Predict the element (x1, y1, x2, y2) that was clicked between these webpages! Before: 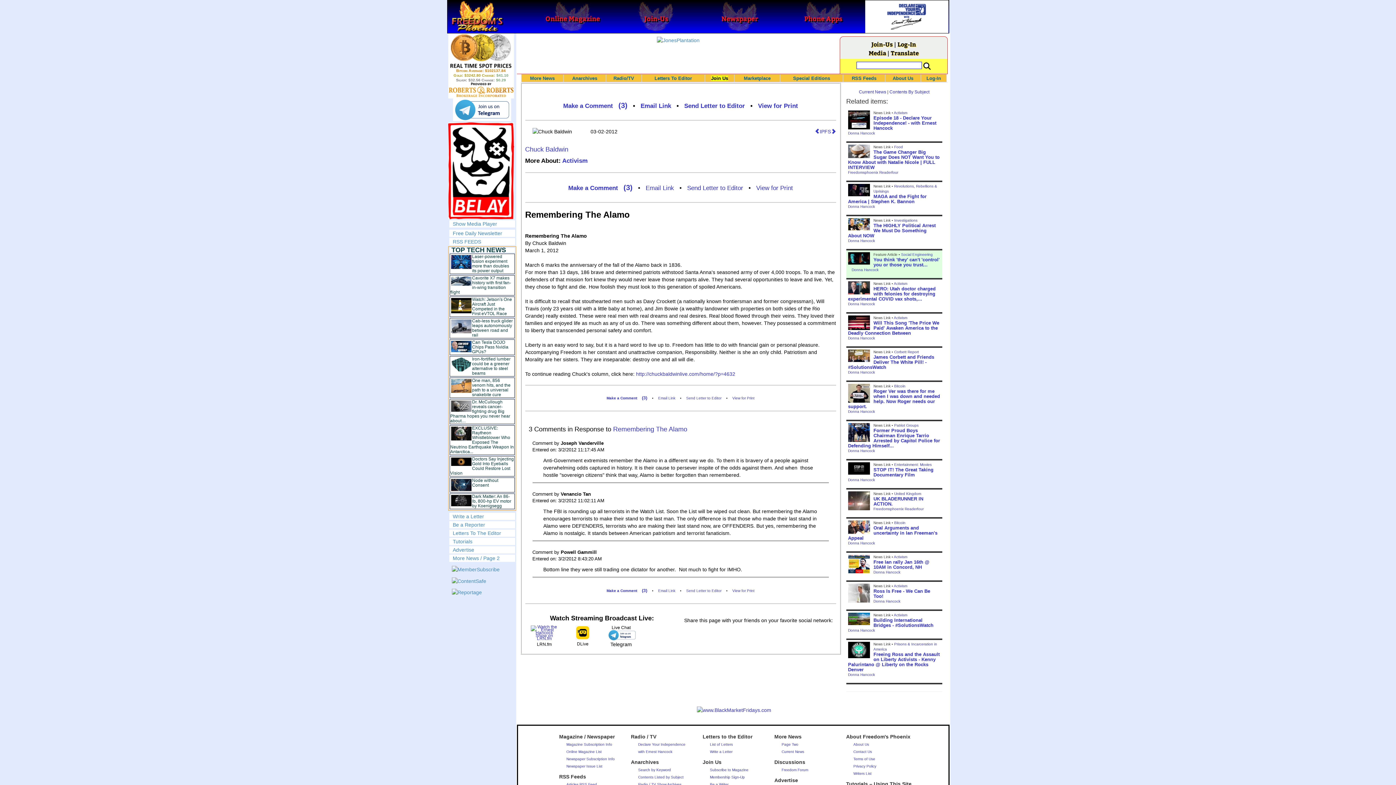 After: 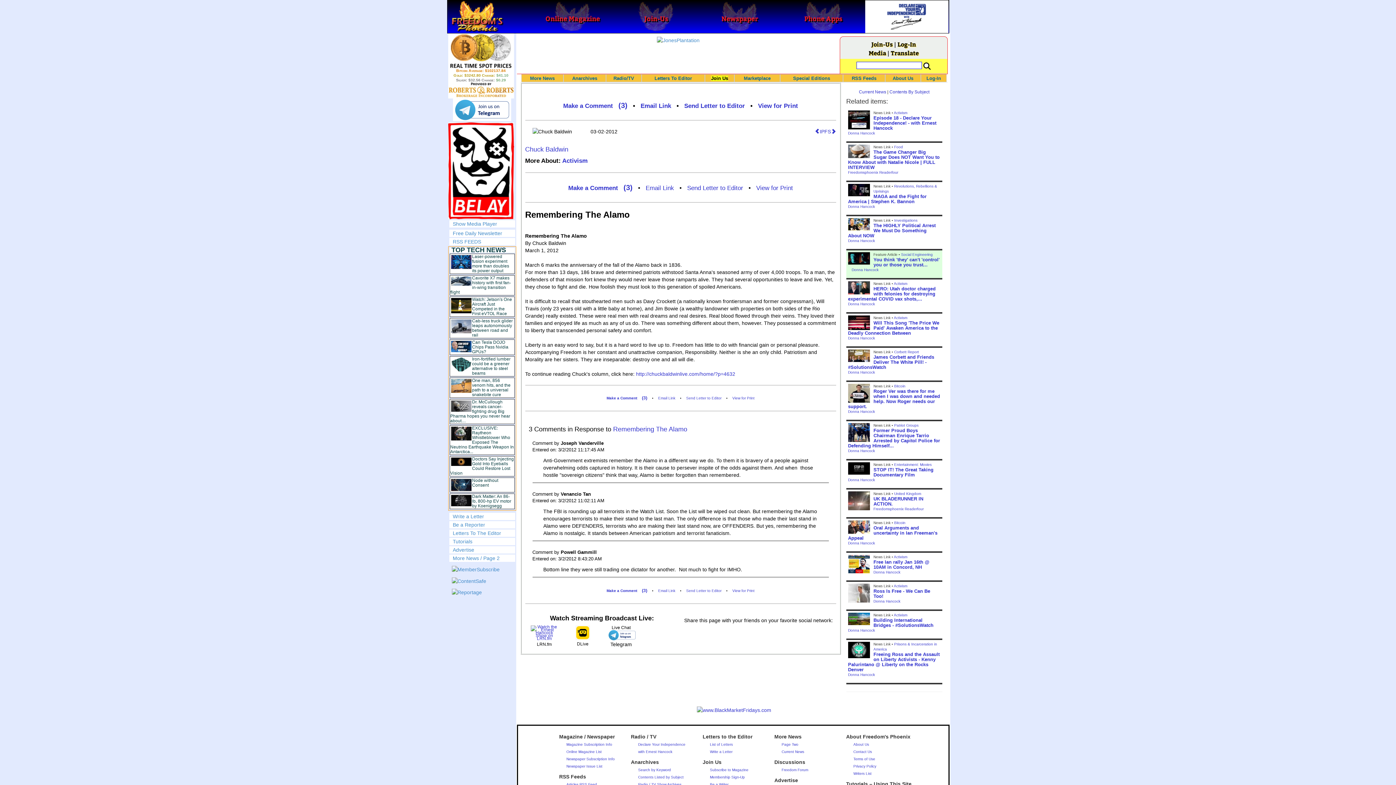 Action: bbox: (453, 107, 511, 112)